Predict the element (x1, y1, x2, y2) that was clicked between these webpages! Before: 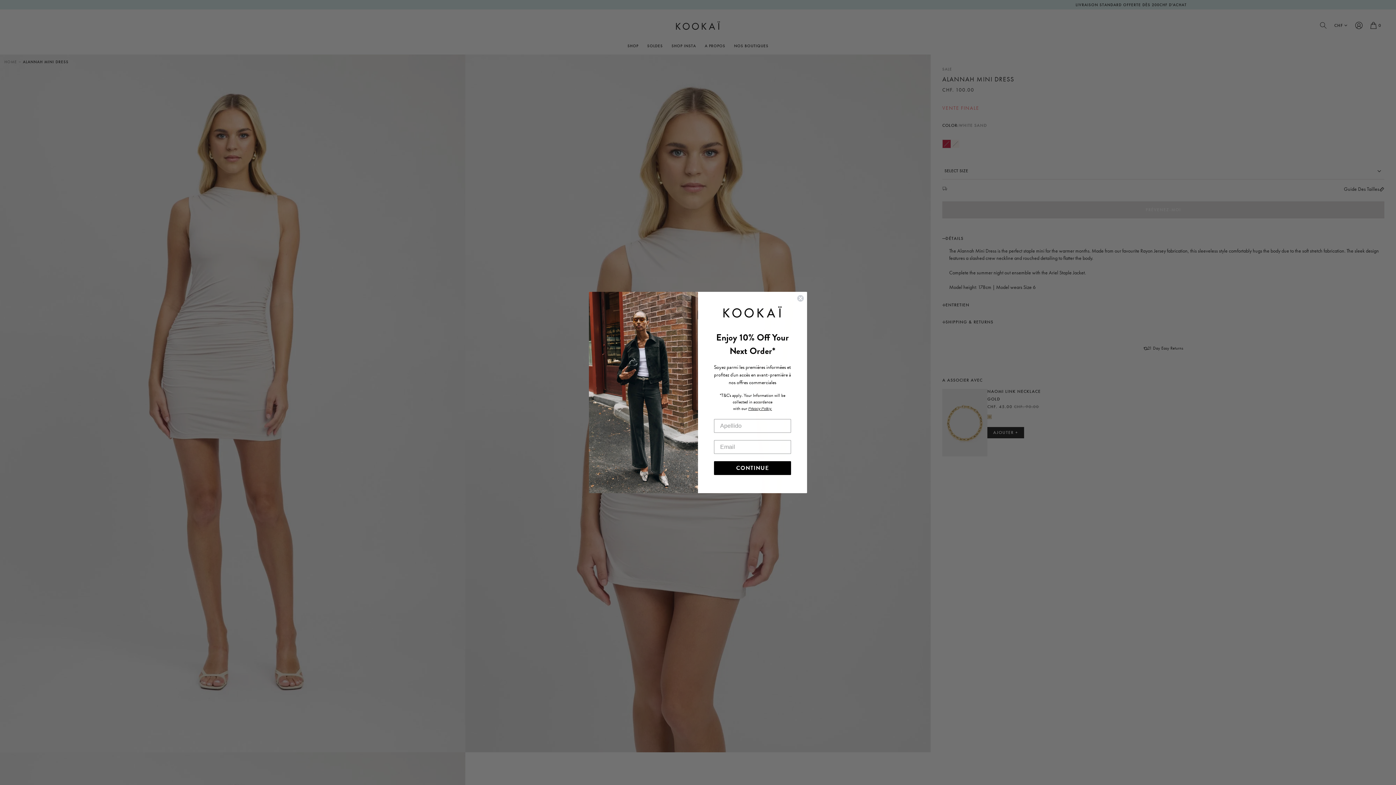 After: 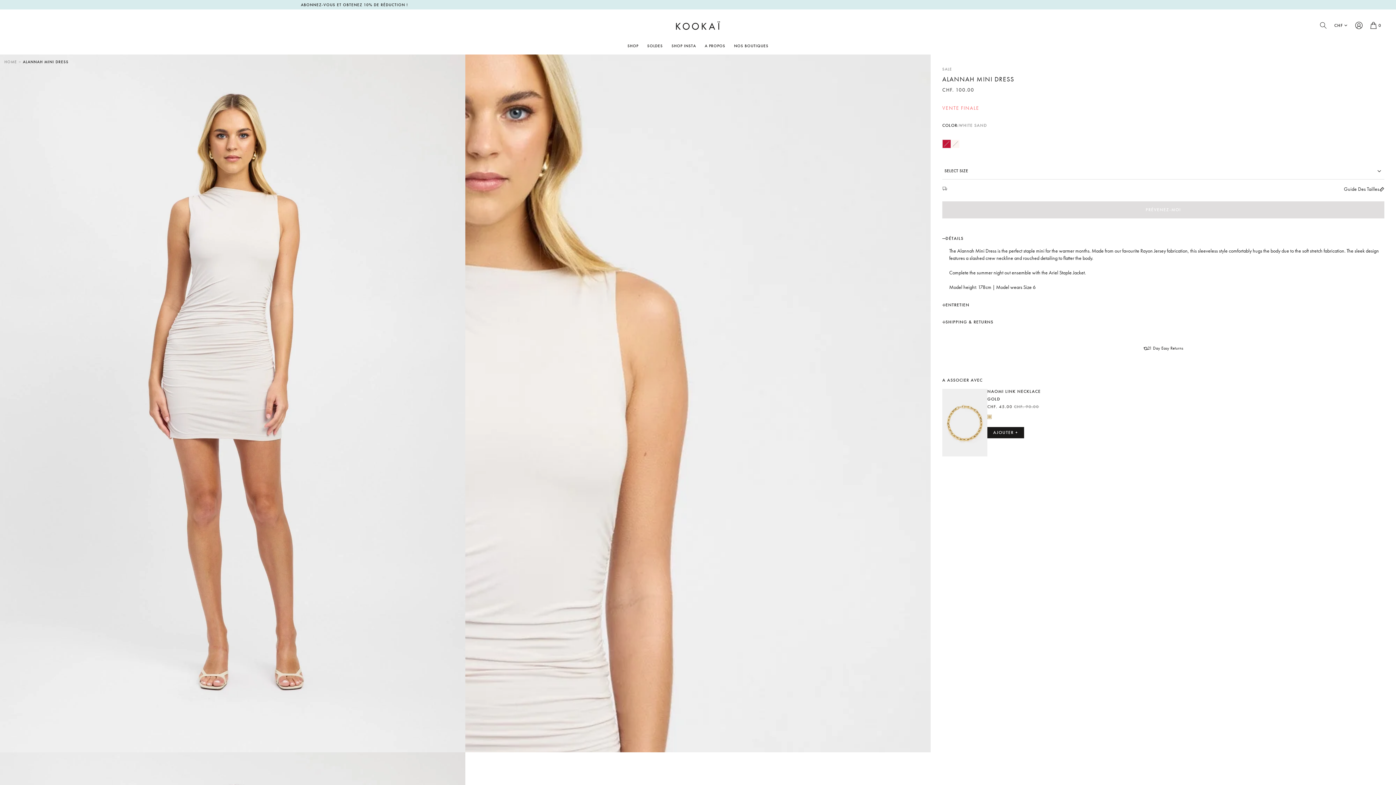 Action: label: Close dialog bbox: (797, 295, 804, 302)